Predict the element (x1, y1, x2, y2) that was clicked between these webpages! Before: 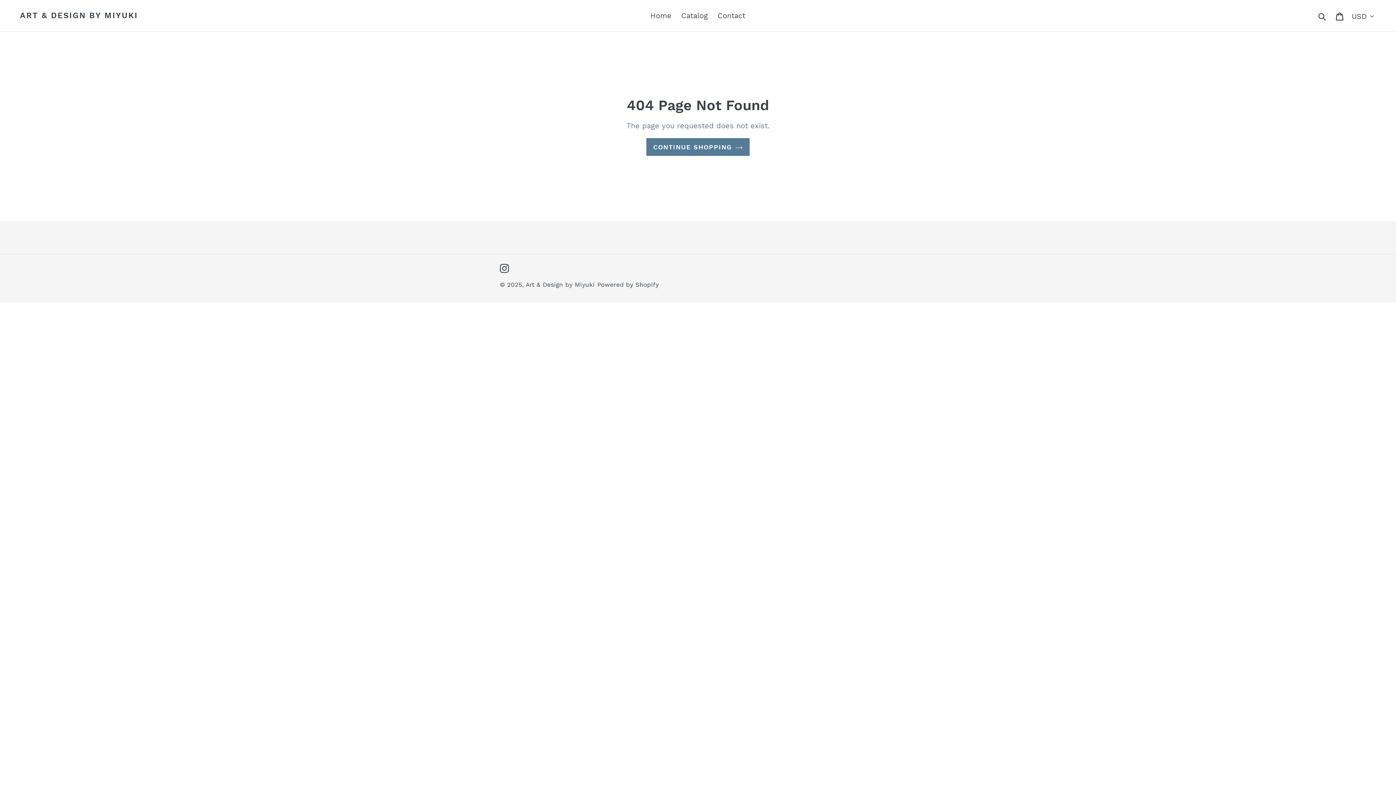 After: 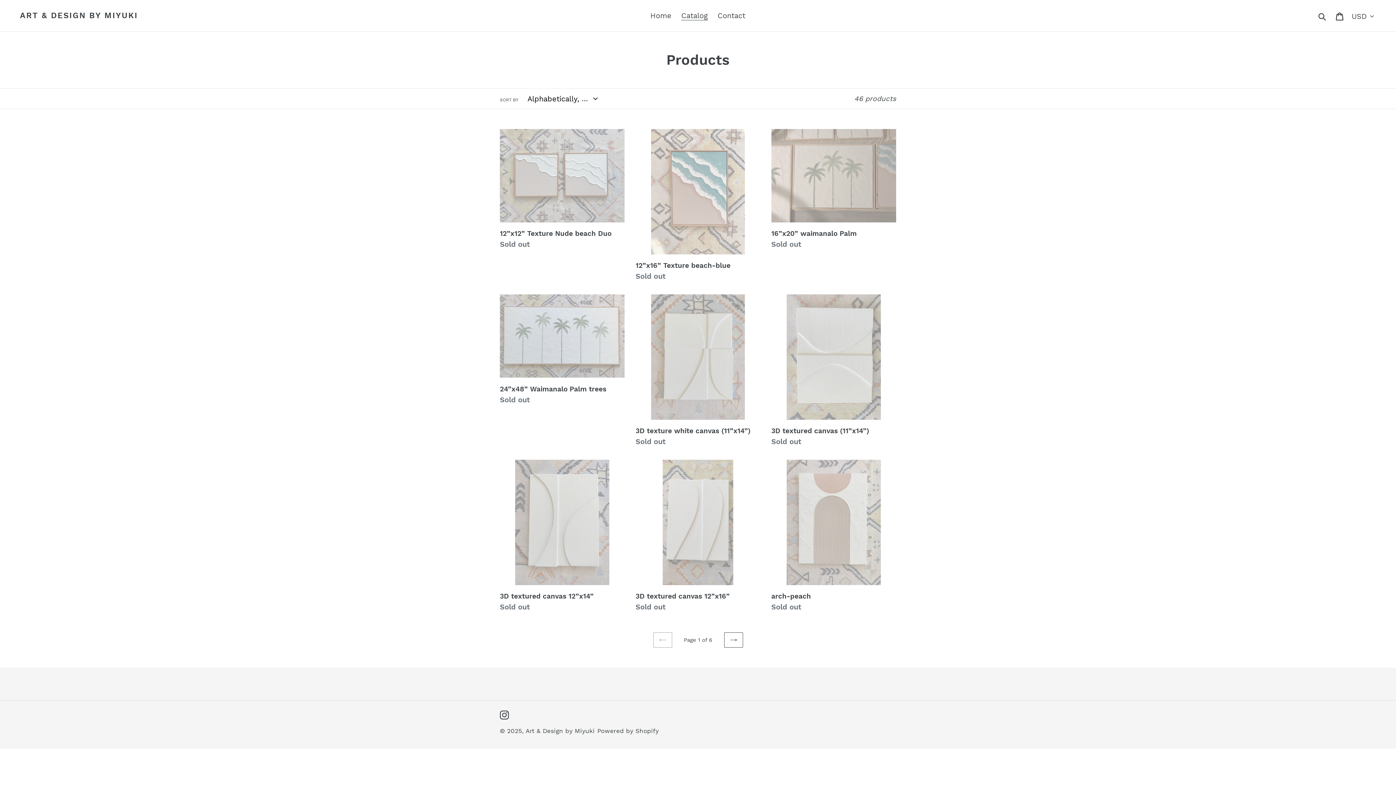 Action: bbox: (677, 9, 711, 22) label: Catalog